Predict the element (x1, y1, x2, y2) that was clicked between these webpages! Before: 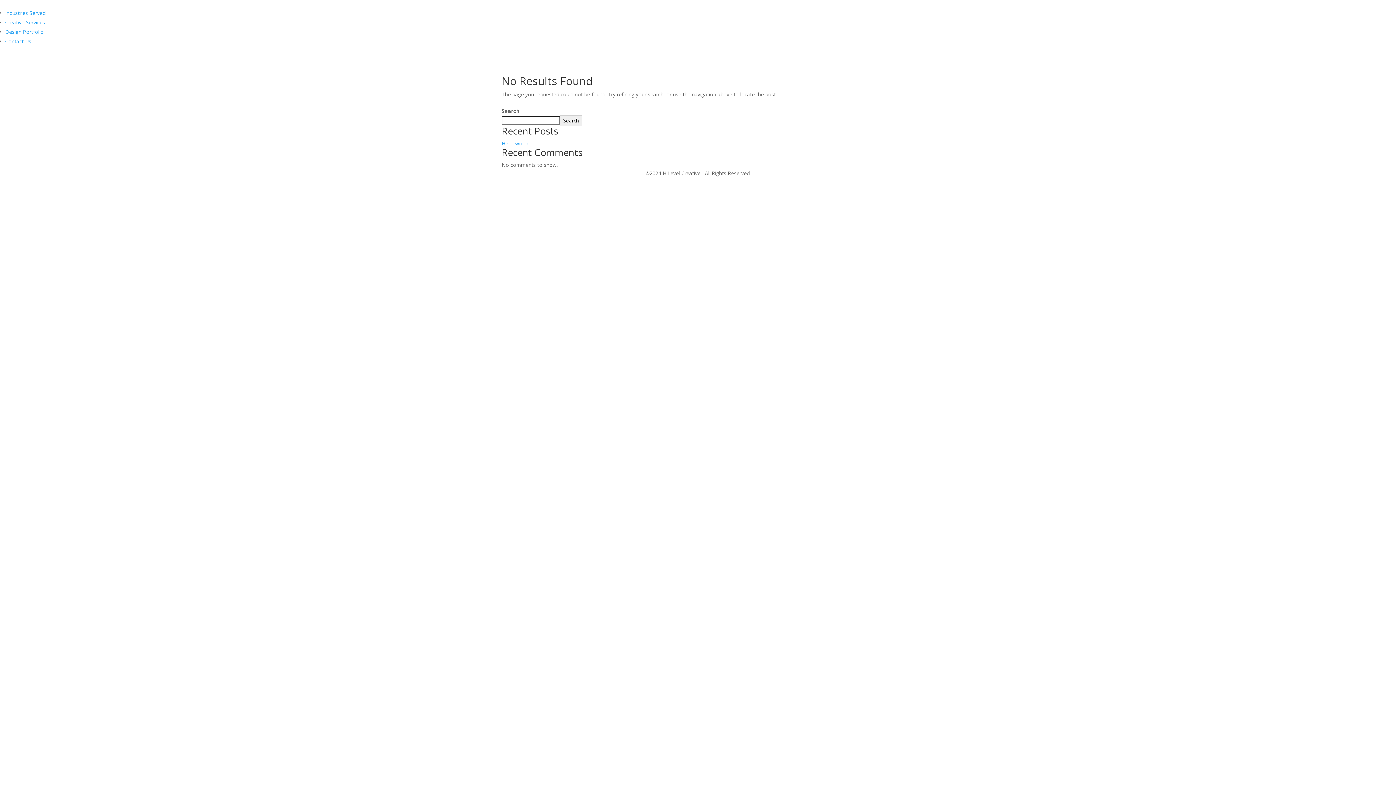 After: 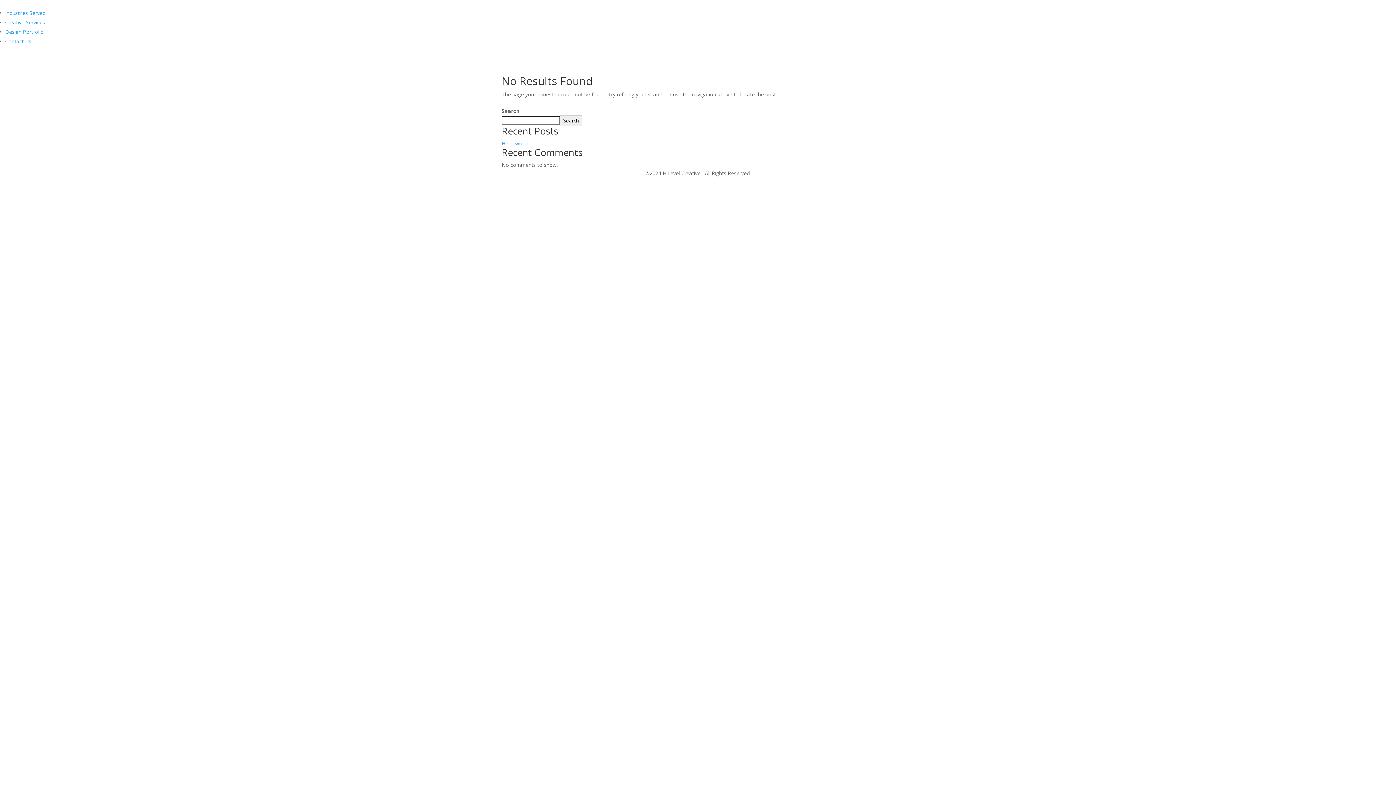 Action: bbox: (5, 37, 31, 44) label: Contact Us